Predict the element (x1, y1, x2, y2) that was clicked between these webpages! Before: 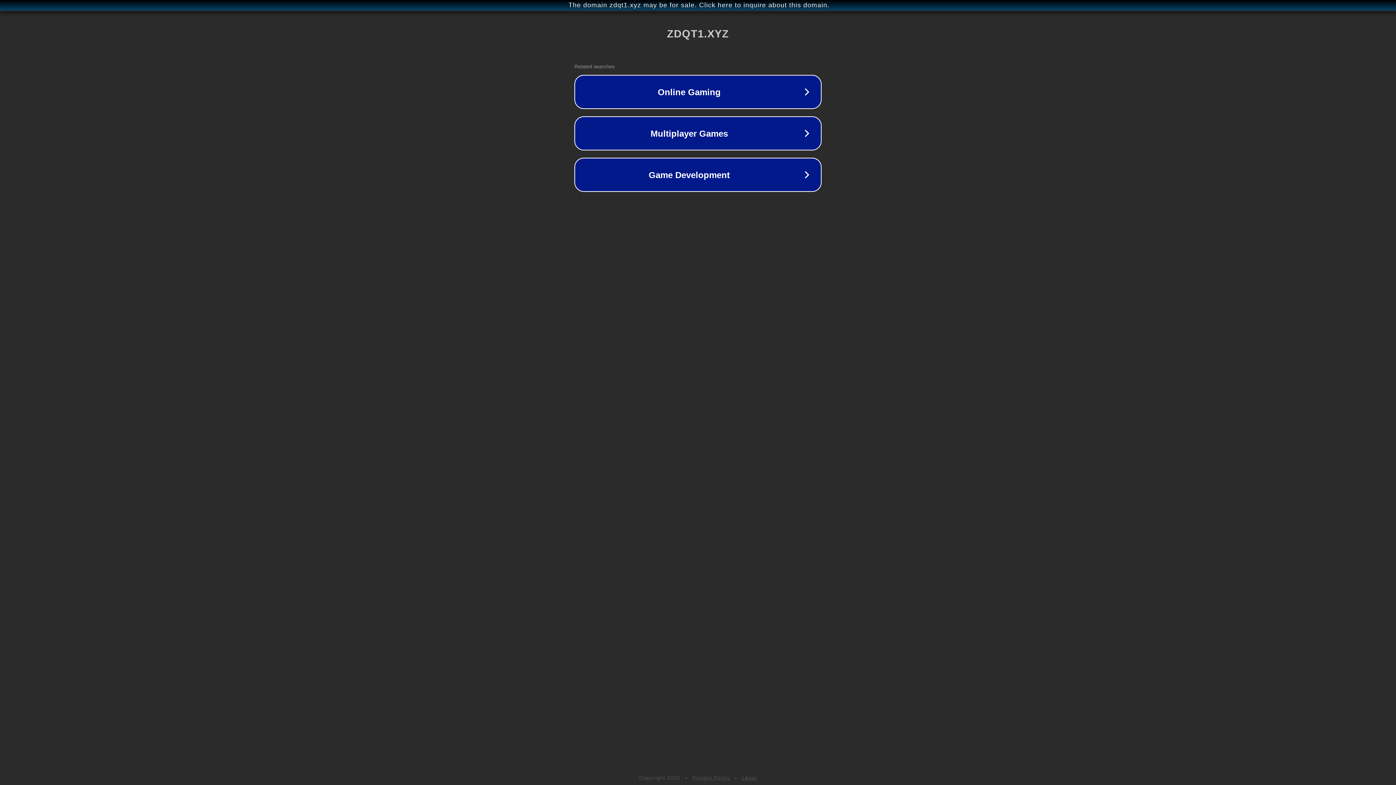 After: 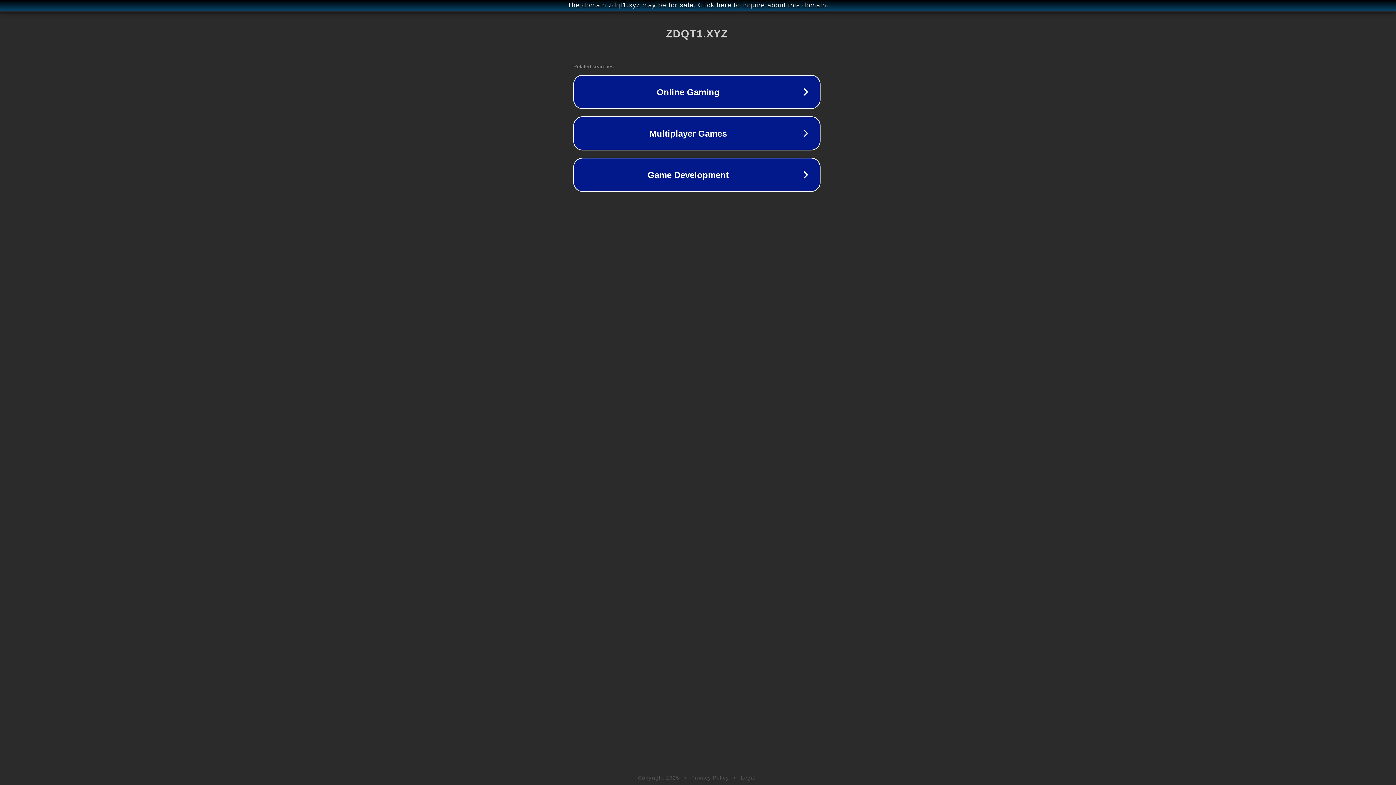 Action: bbox: (1, 1, 1397, 9) label: The domain zdqt1.xyz may be for sale. Click here to inquire about this domain.